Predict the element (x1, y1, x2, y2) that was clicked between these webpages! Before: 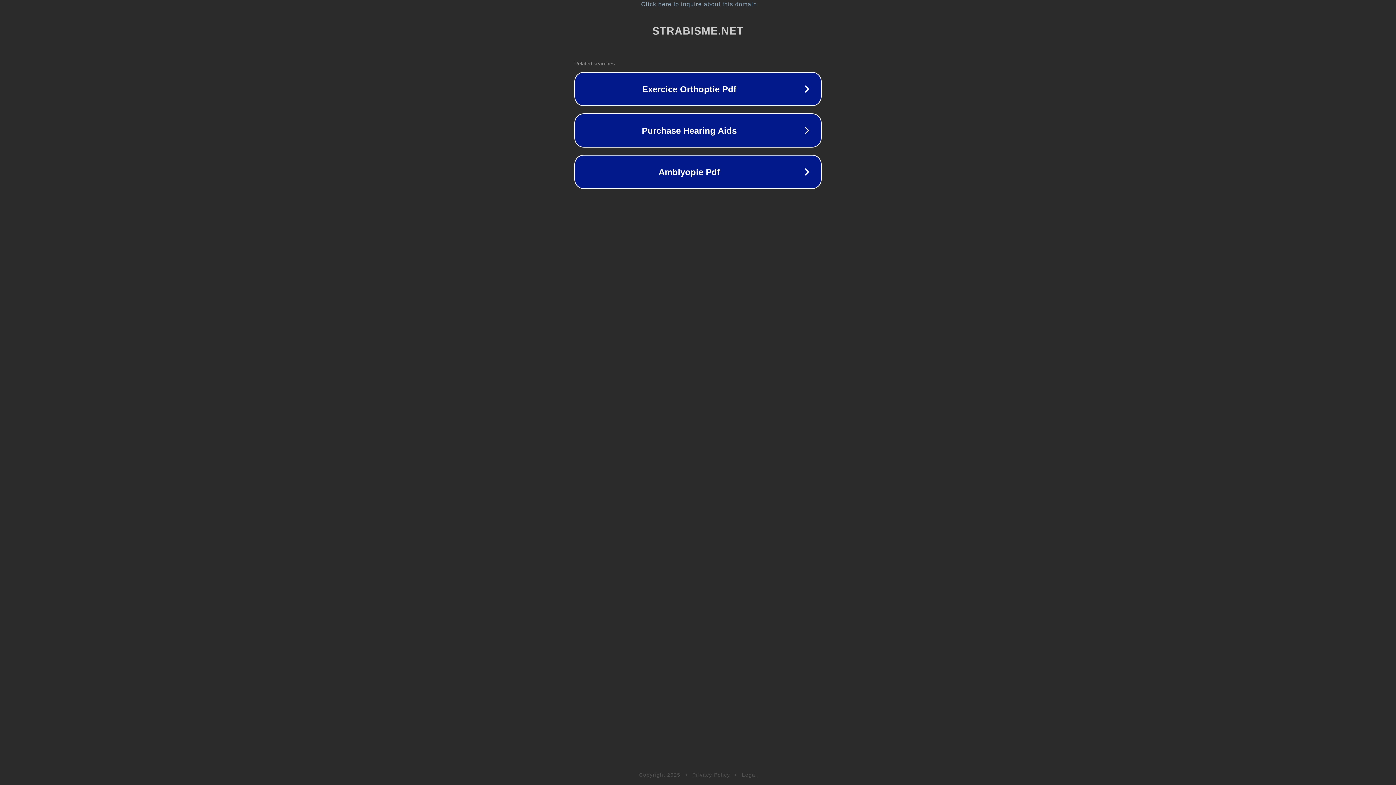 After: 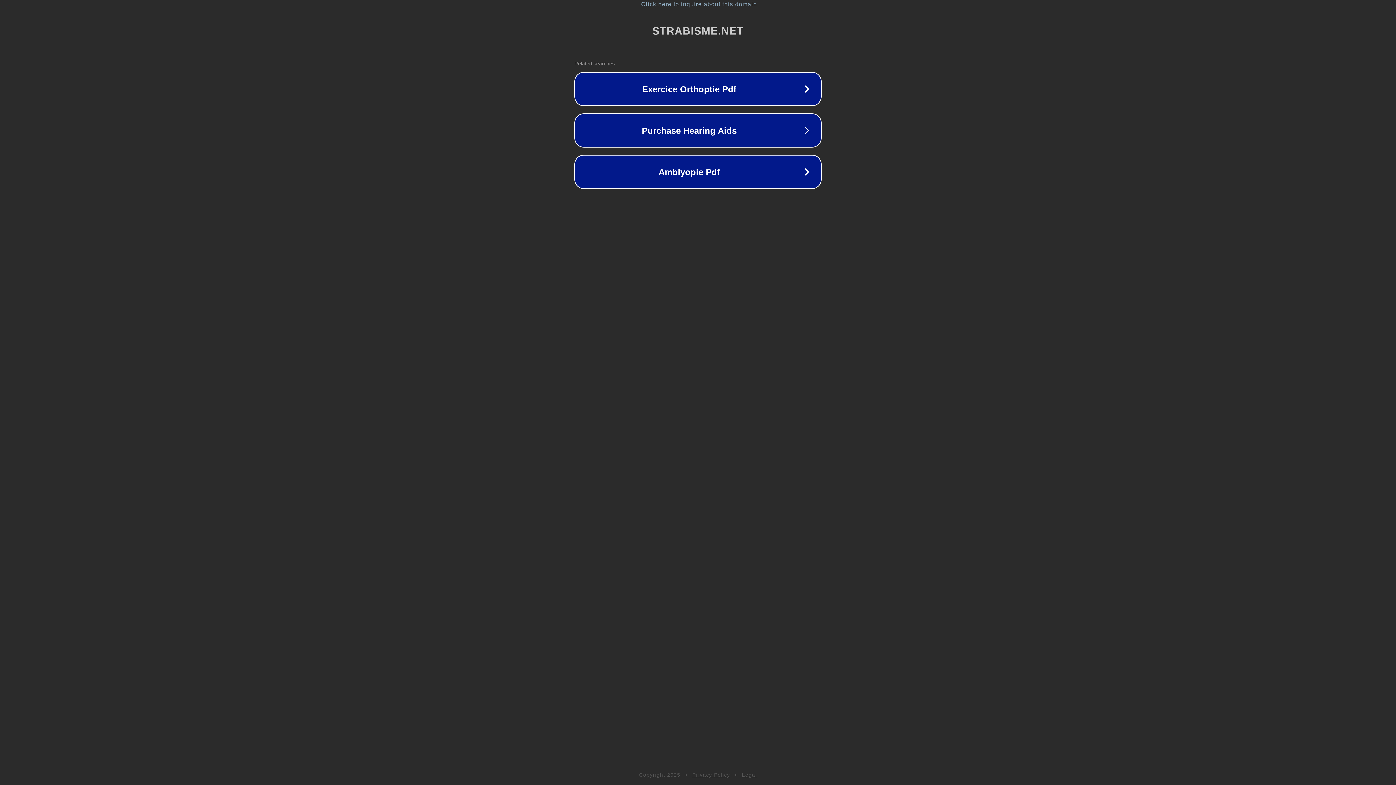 Action: label: Legal bbox: (742, 772, 757, 778)